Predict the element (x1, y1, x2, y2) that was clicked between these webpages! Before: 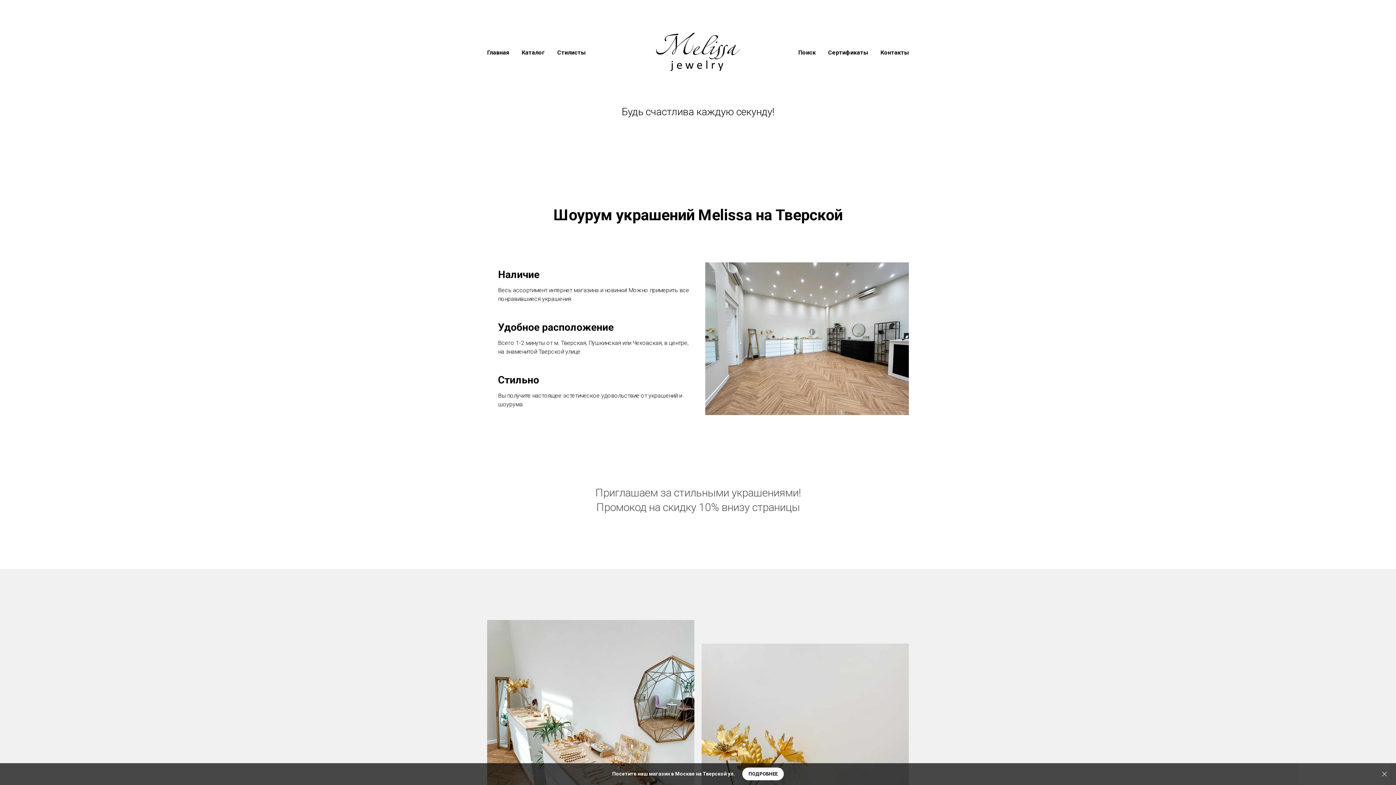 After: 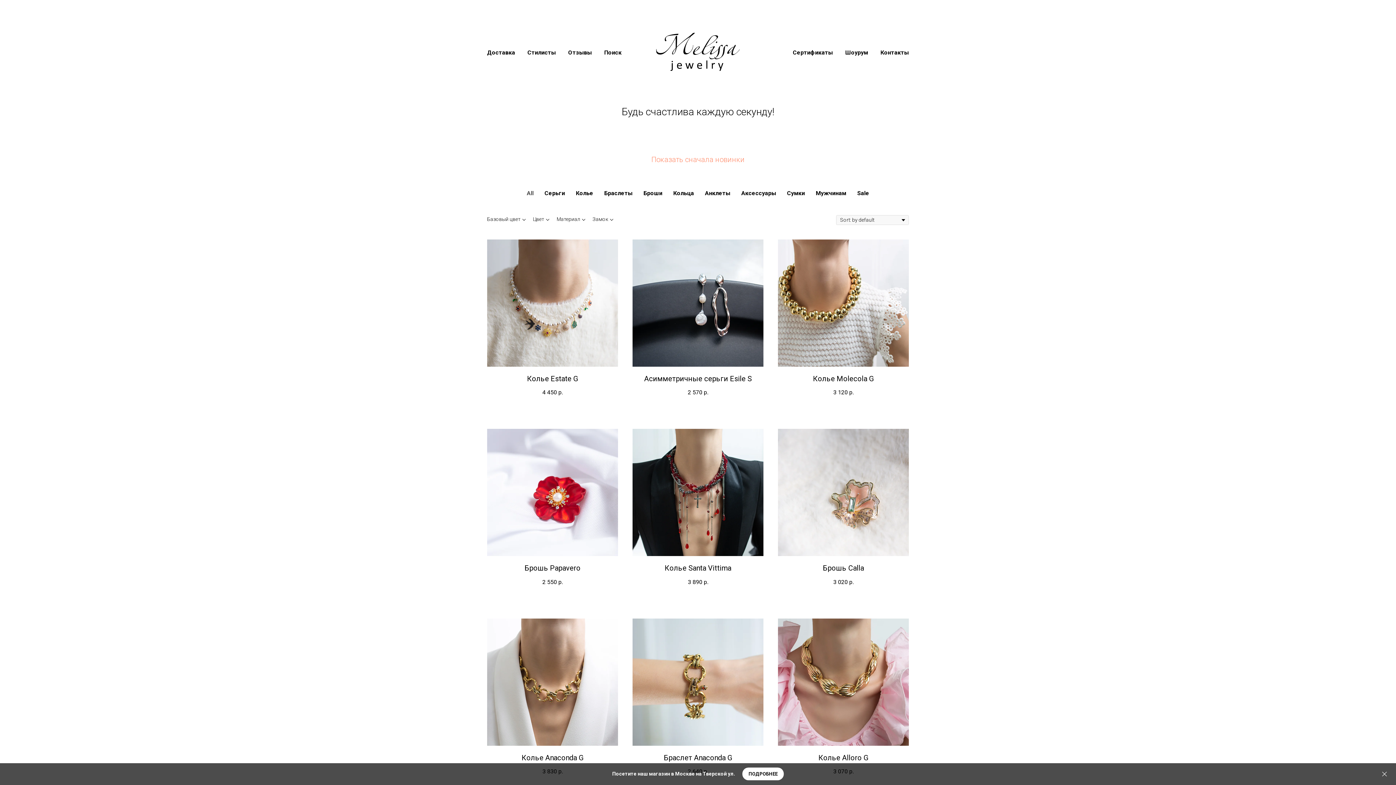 Action: label: Главная bbox: (487, 49, 509, 56)